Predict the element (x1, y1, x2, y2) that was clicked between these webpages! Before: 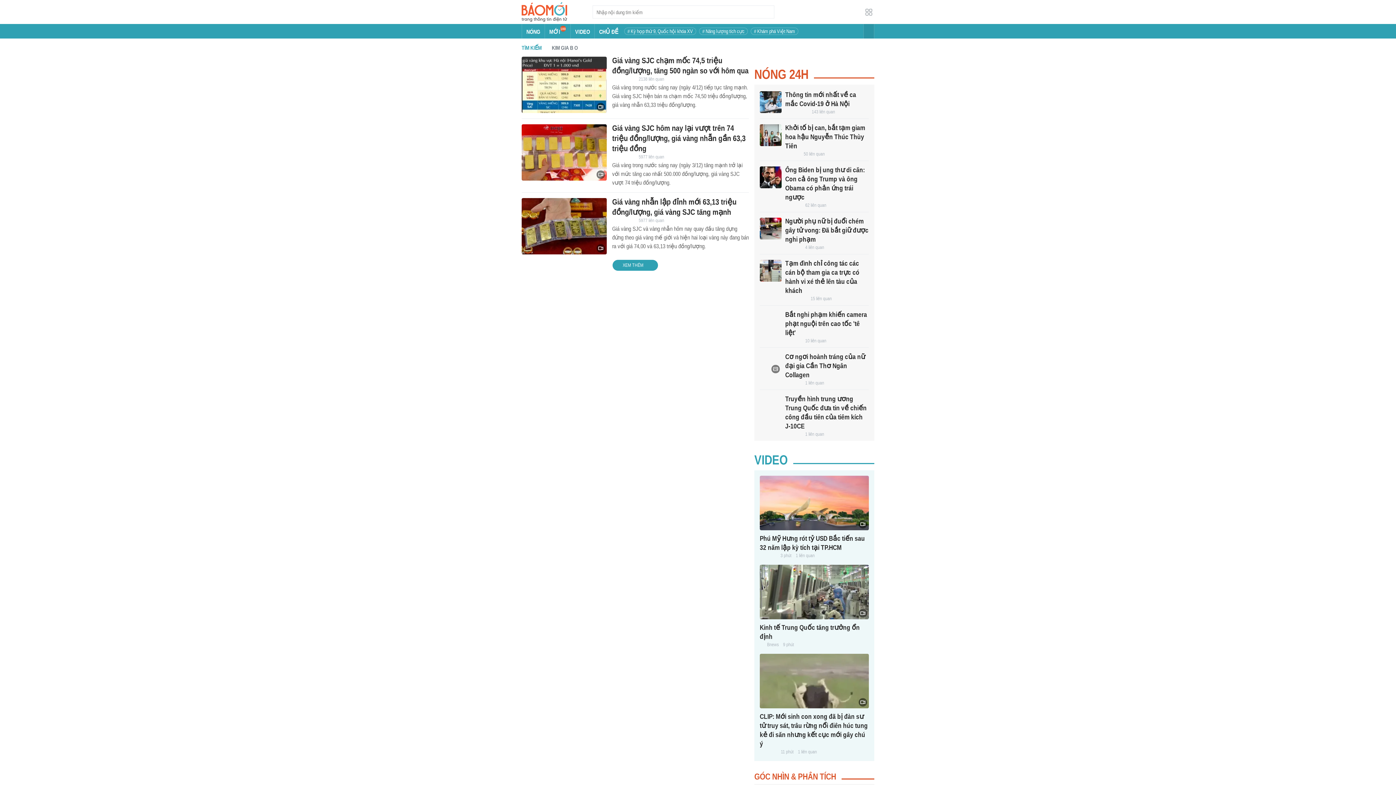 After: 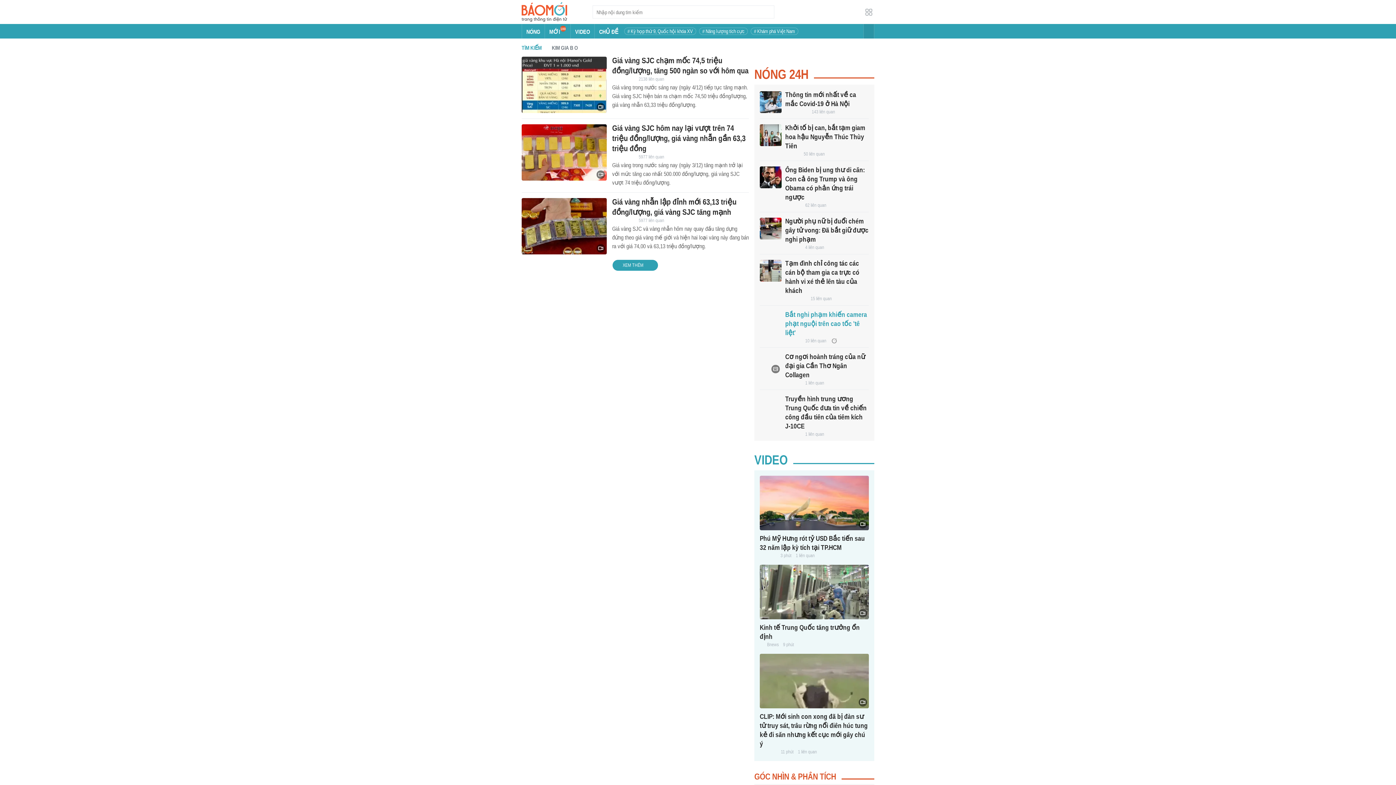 Action: bbox: (760, 311, 781, 333)